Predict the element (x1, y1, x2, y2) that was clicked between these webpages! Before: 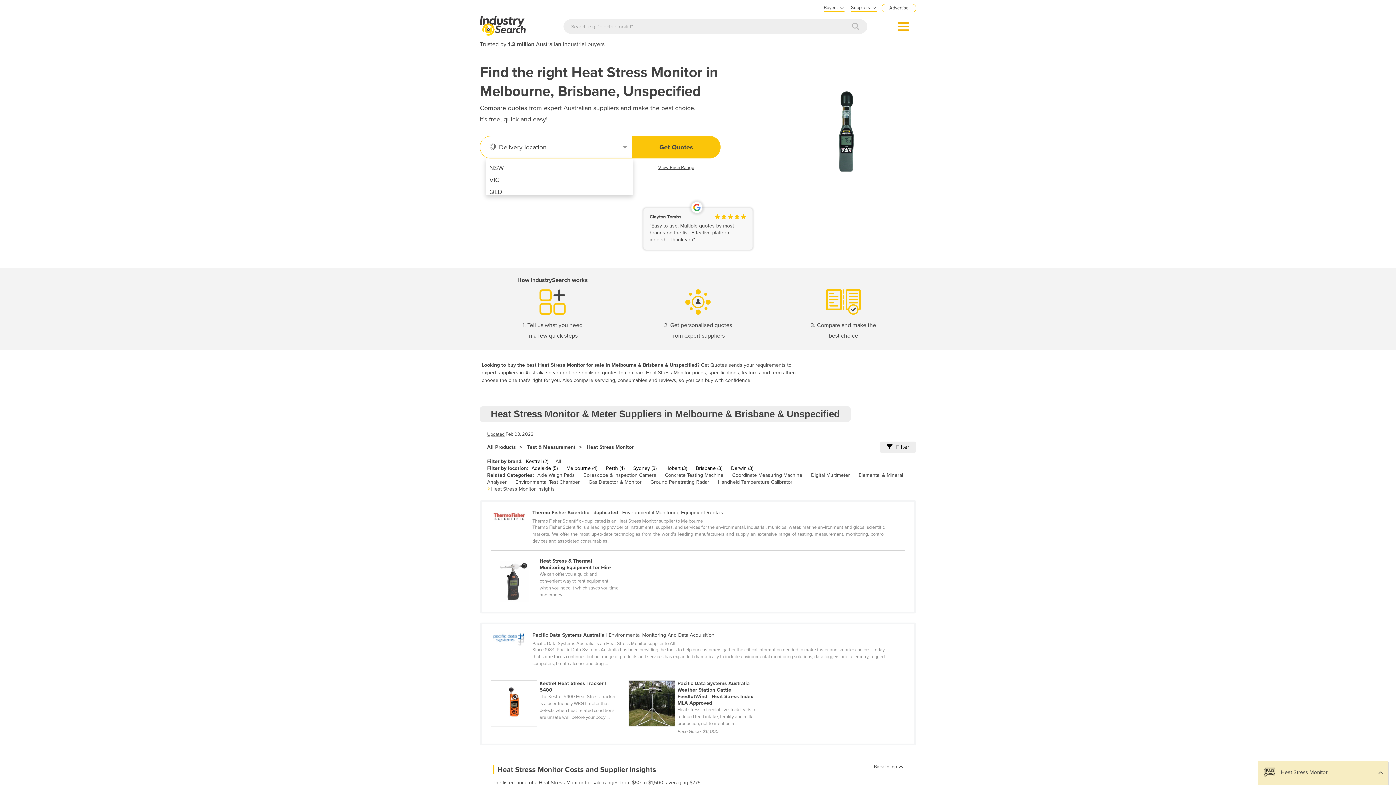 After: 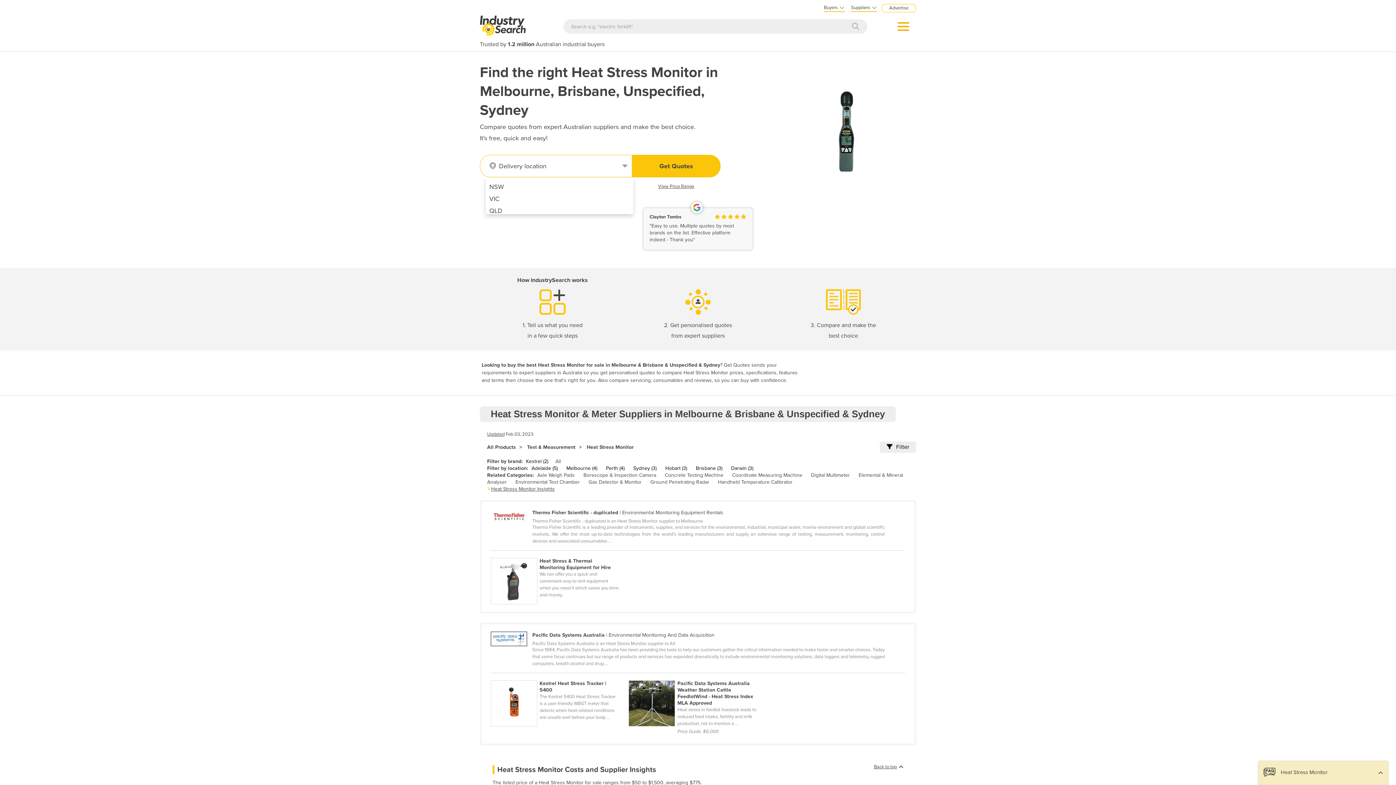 Action: bbox: (633, 465, 656, 472) label: Sydney (3)